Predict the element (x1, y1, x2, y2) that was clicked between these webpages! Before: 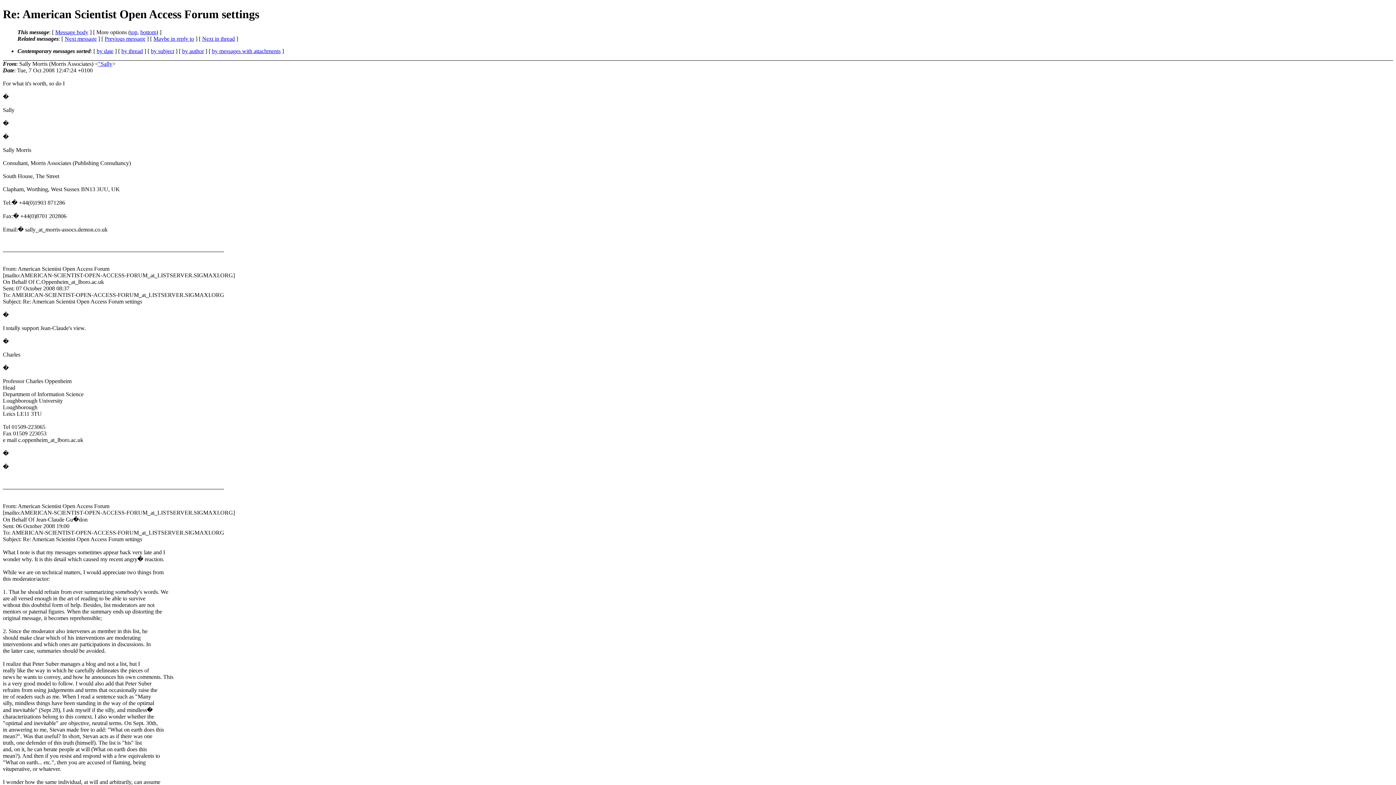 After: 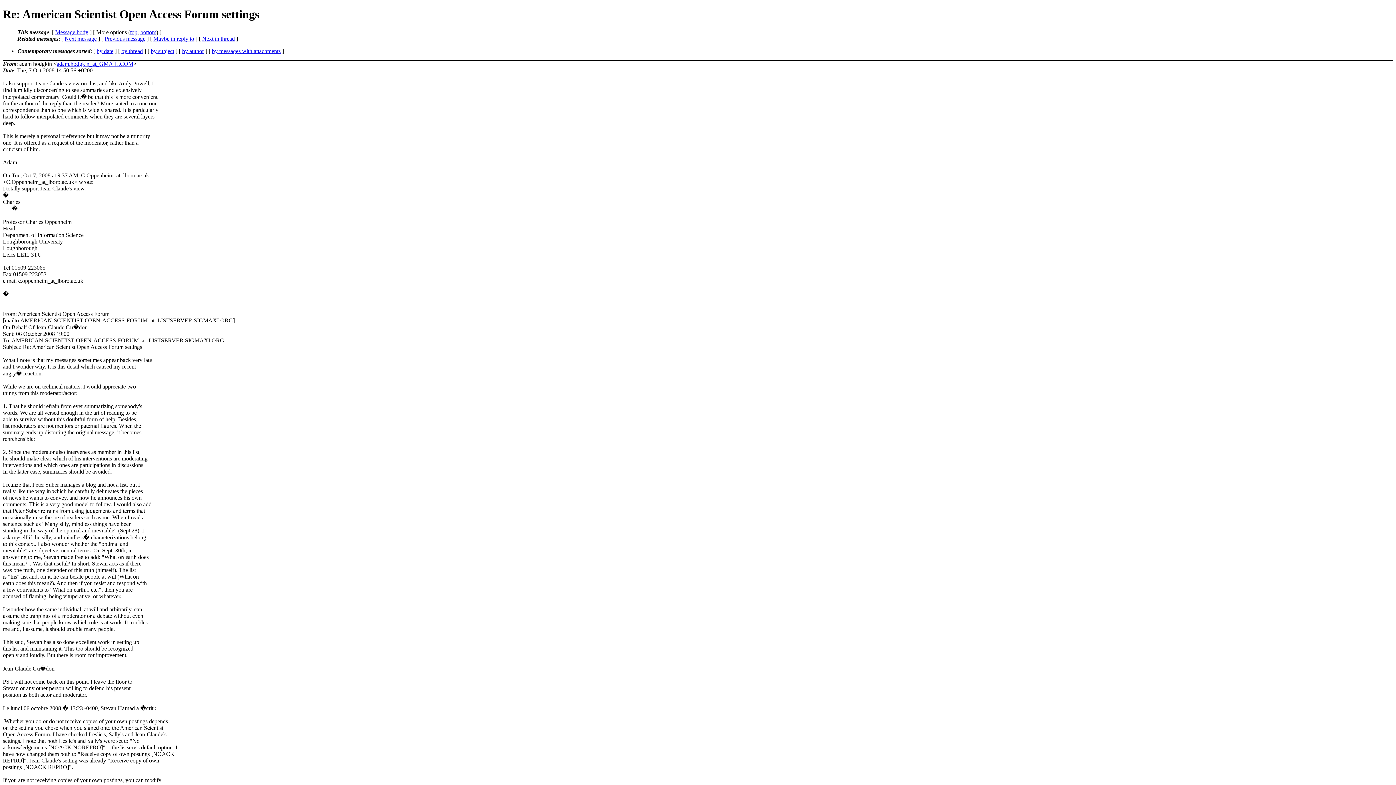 Action: label: Next in thread bbox: (202, 35, 234, 41)